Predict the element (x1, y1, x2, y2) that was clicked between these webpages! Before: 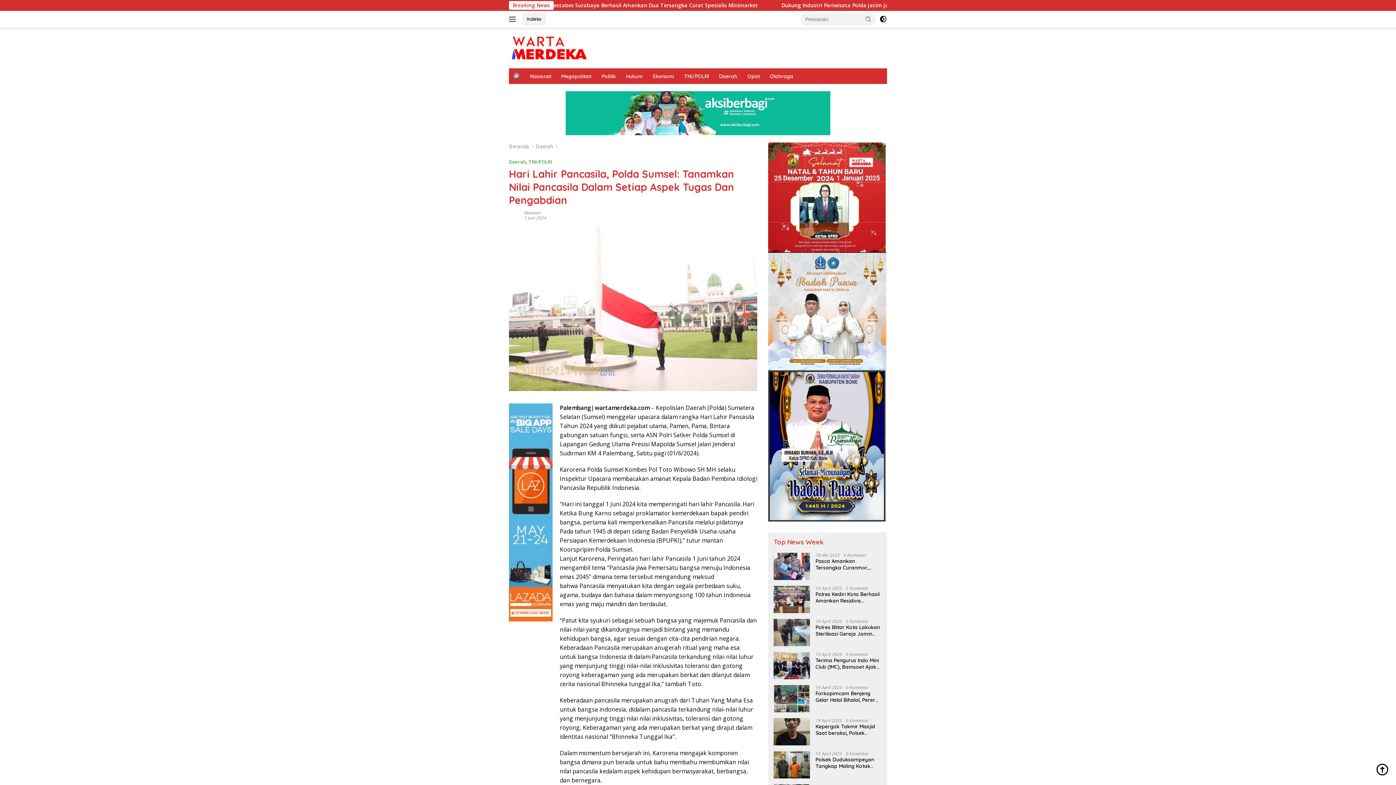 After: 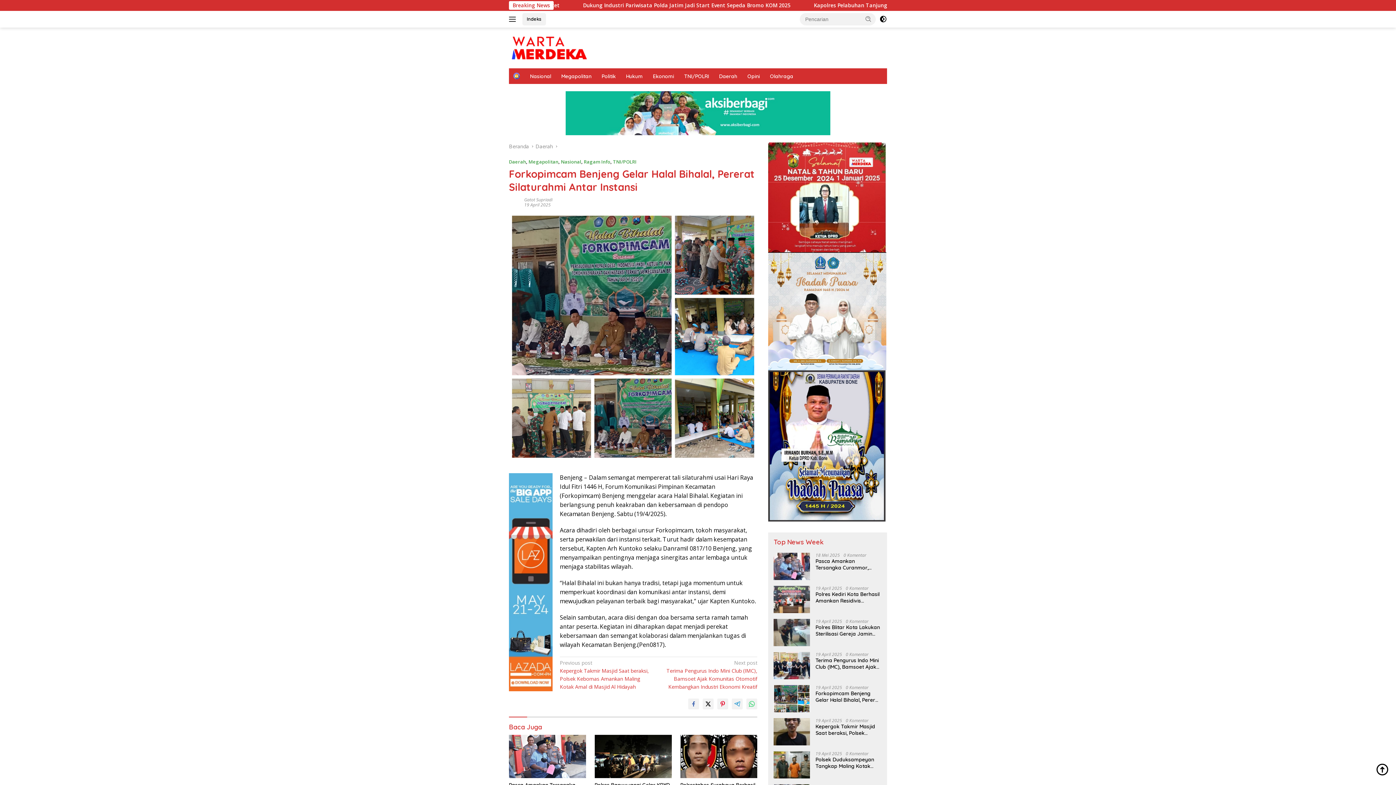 Action: label: Forkopimcam Benjeng Gelar Halal Bihalal, Pererat Silaturahmi Antar Instansi bbox: (815, 690, 881, 703)